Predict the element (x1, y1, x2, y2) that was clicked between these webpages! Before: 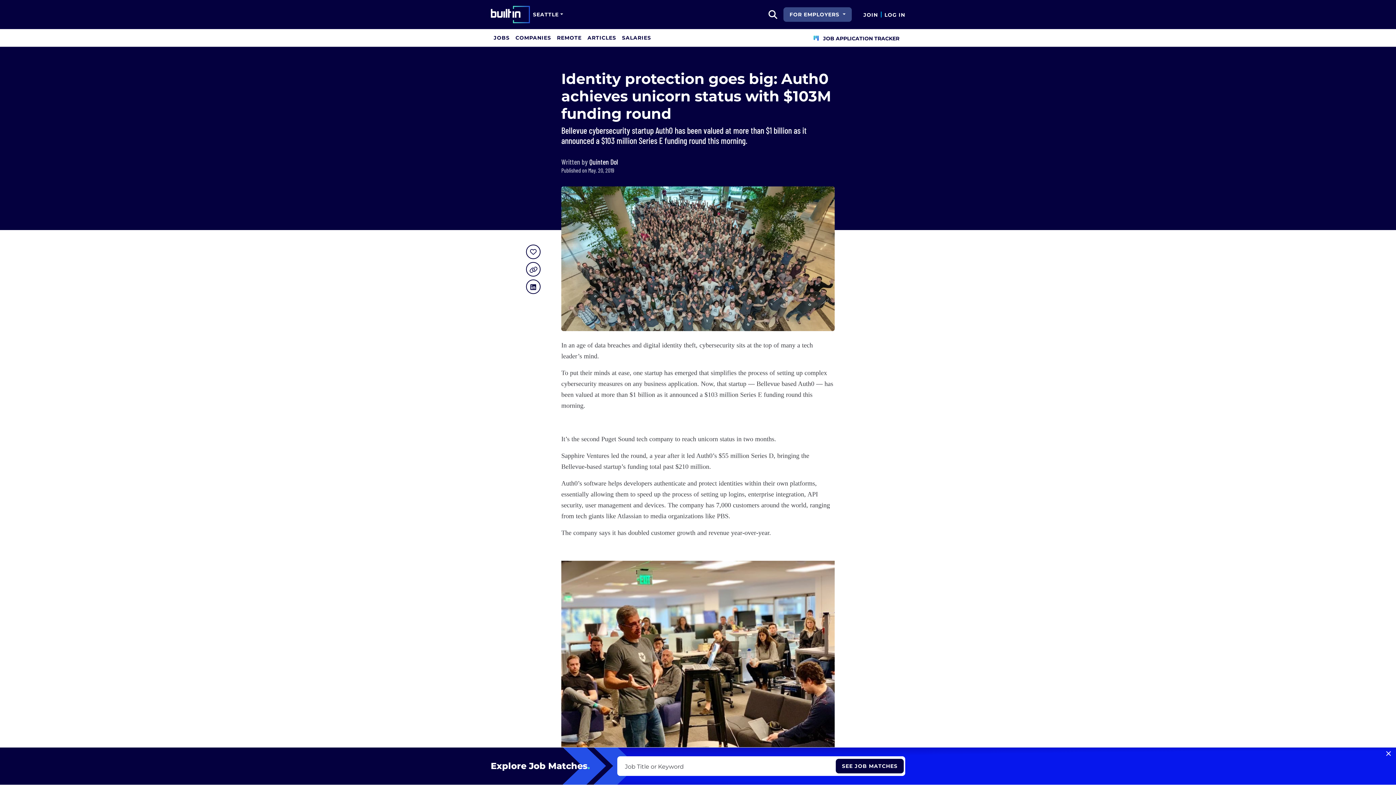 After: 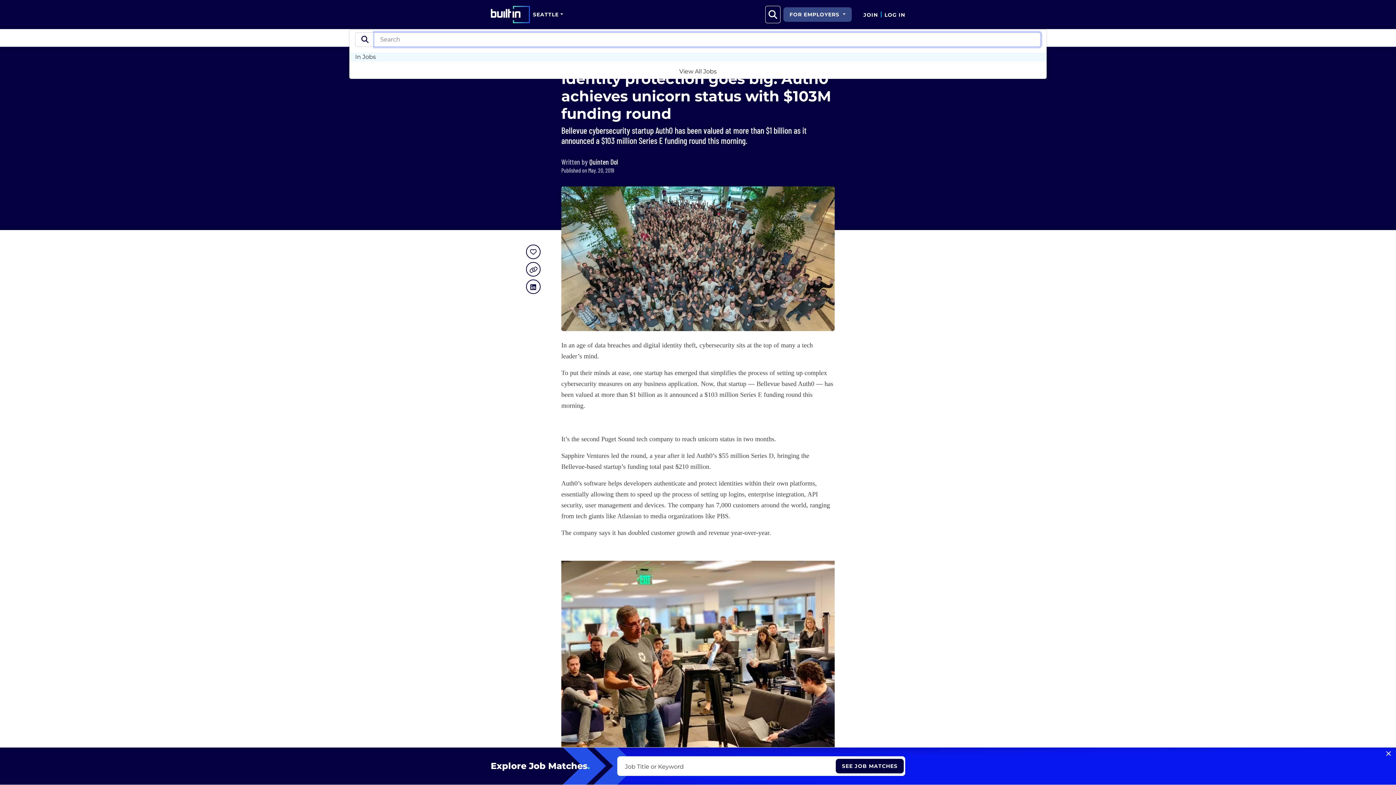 Action: bbox: (765, 5, 780, 23) label: search button